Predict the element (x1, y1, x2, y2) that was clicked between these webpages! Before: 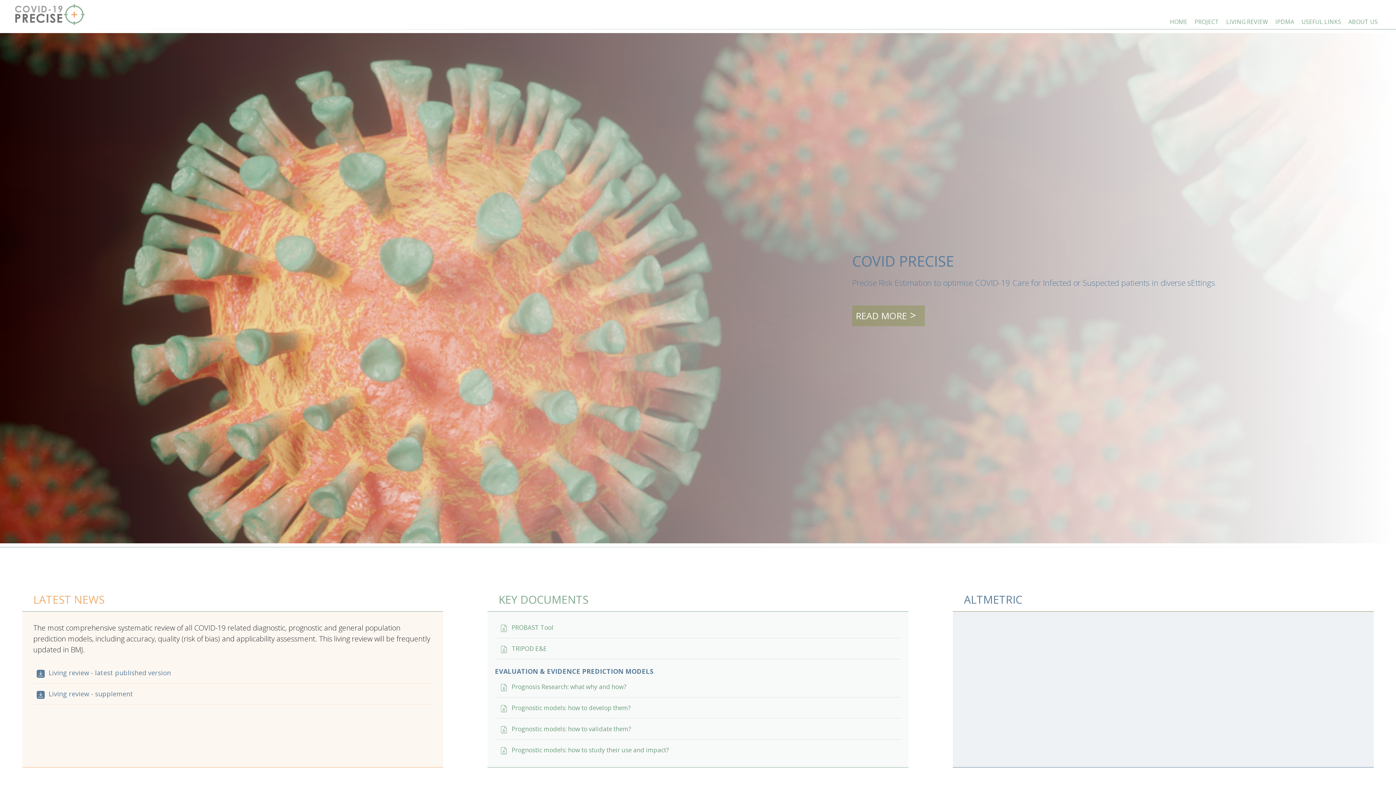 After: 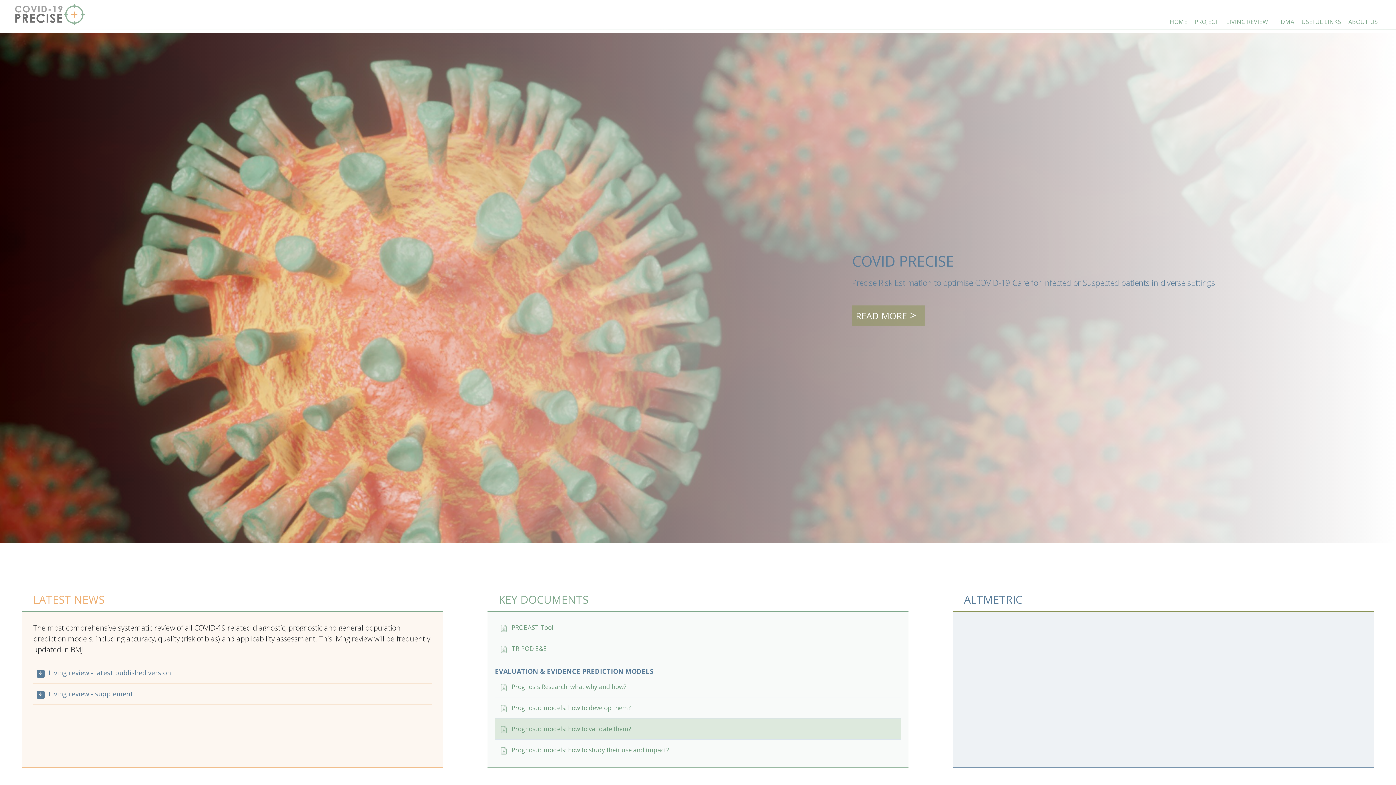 Action: bbox: (511, 725, 631, 733) label: Prognostic models: how to validate them?